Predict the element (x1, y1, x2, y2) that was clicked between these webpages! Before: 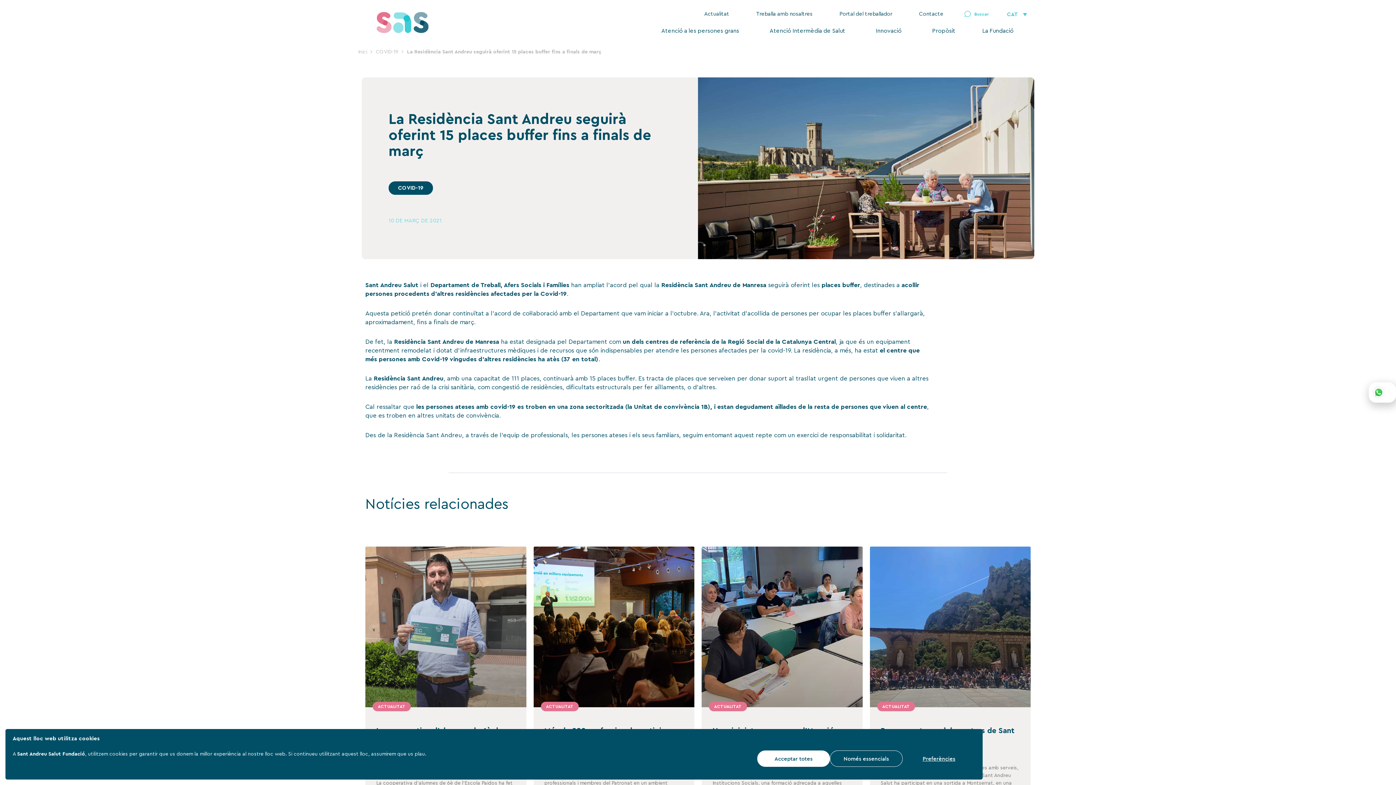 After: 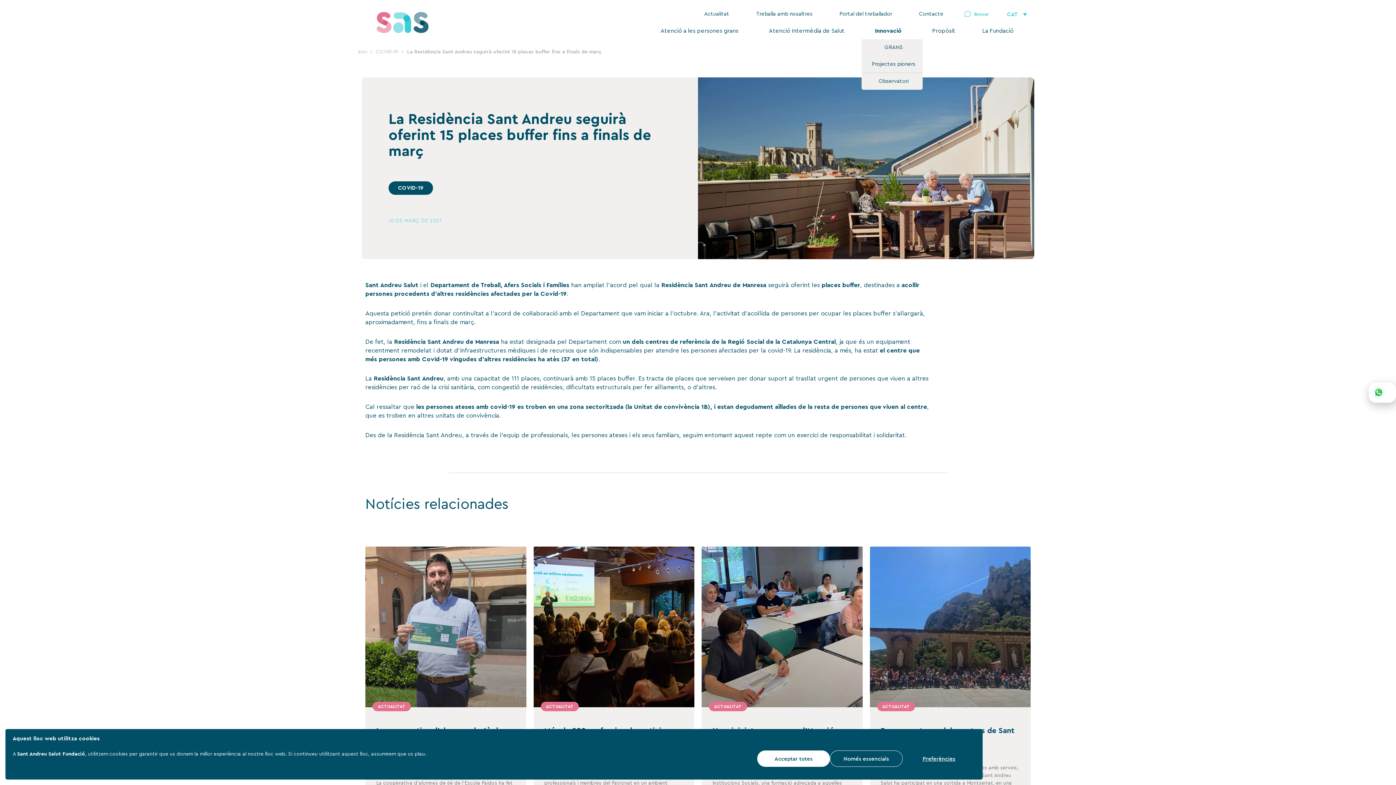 Action: label: Innovació bbox: (862, 22, 918, 39)